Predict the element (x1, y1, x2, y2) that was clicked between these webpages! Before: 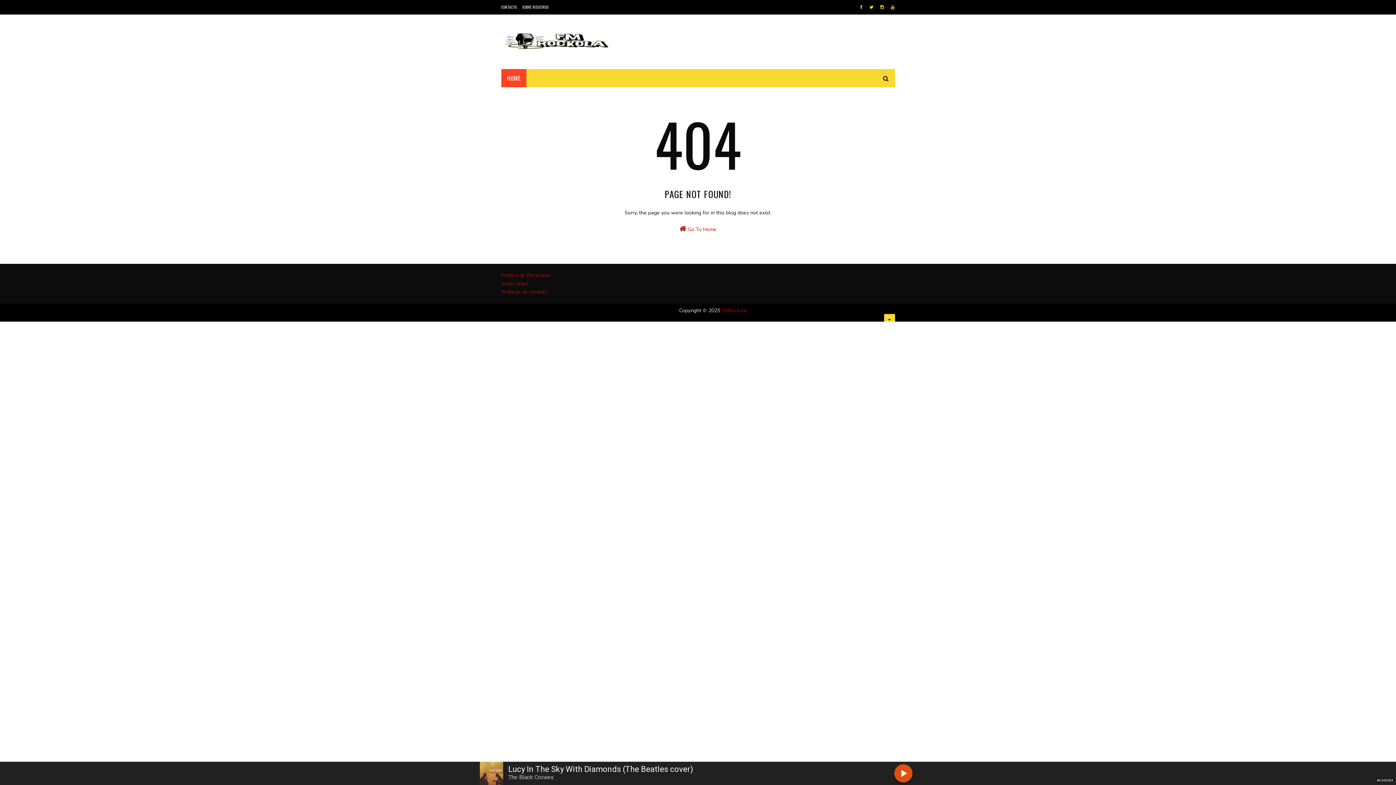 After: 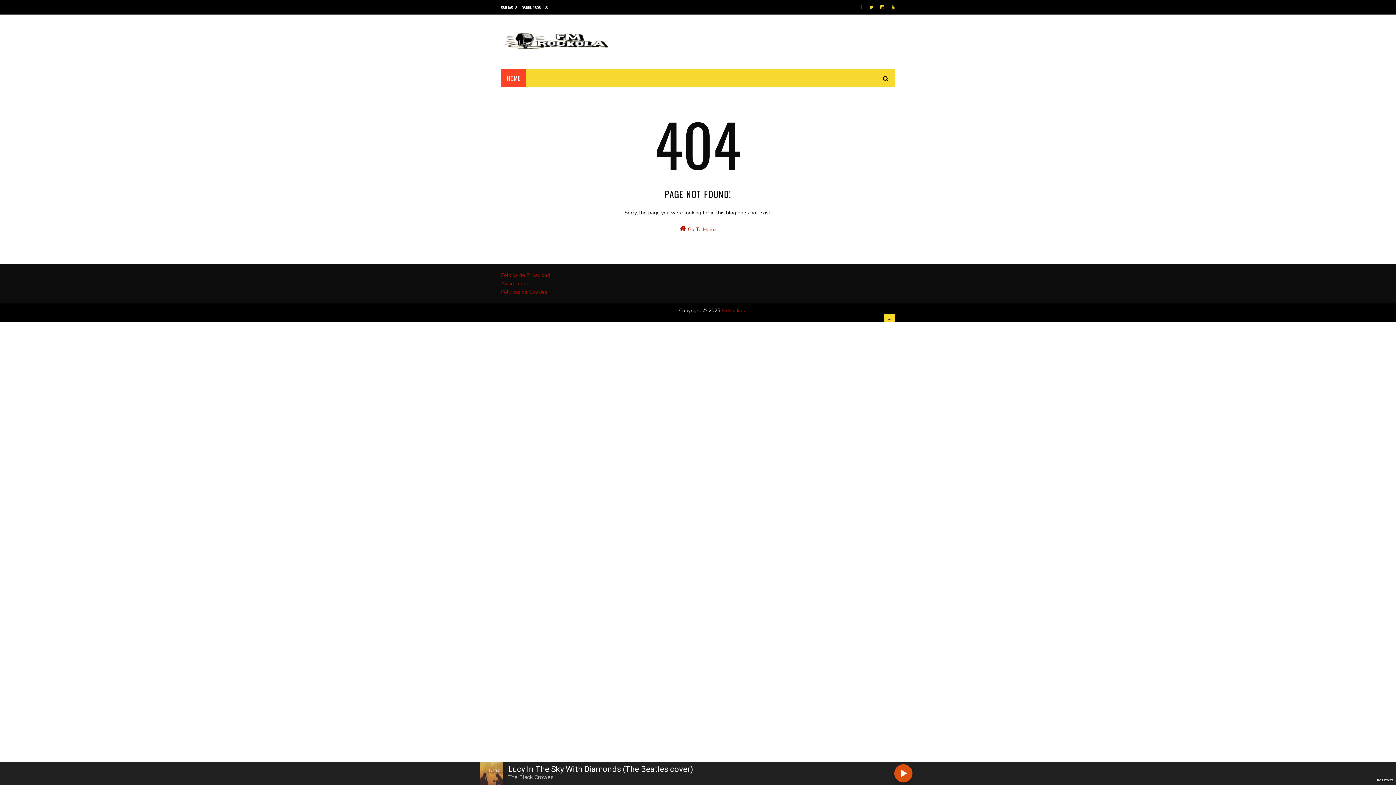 Action: bbox: (857, 0, 865, 14)